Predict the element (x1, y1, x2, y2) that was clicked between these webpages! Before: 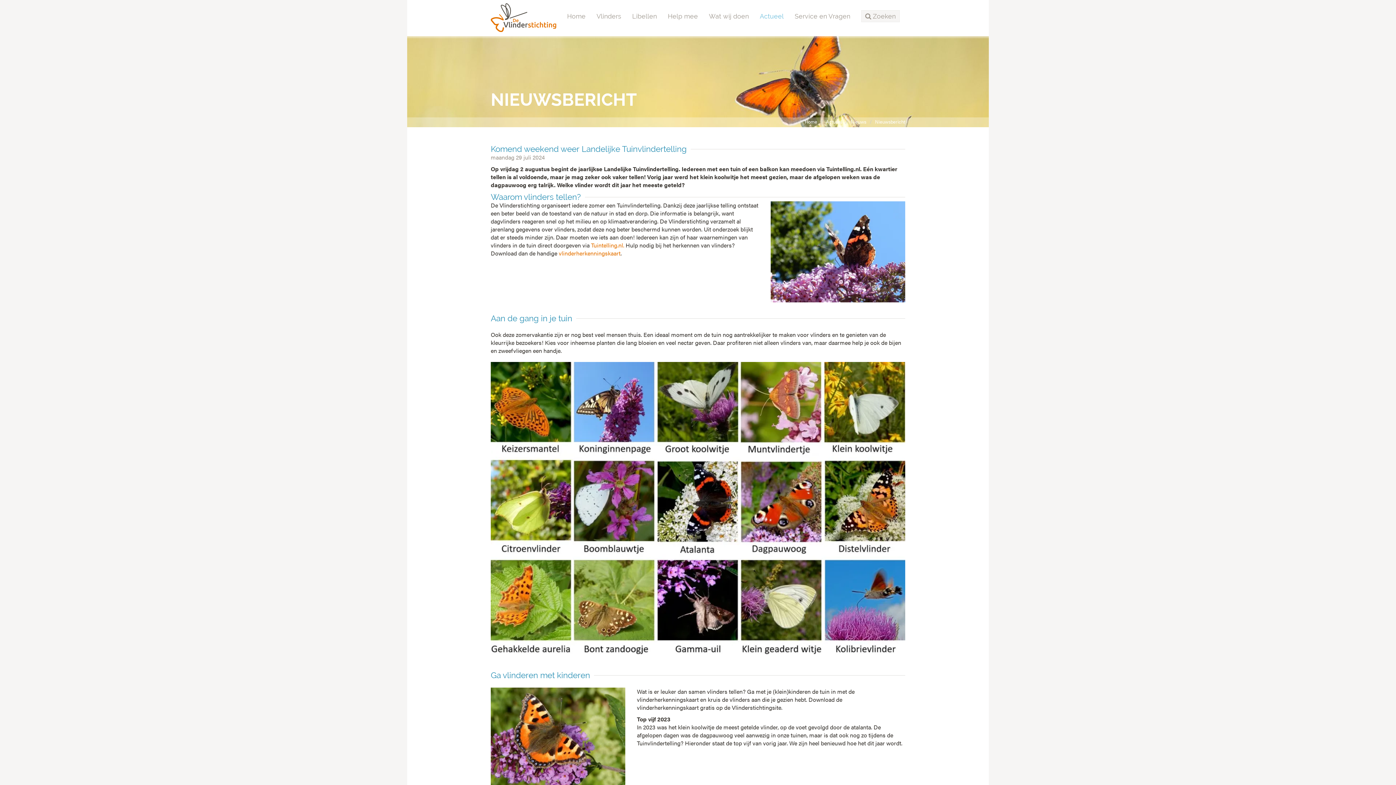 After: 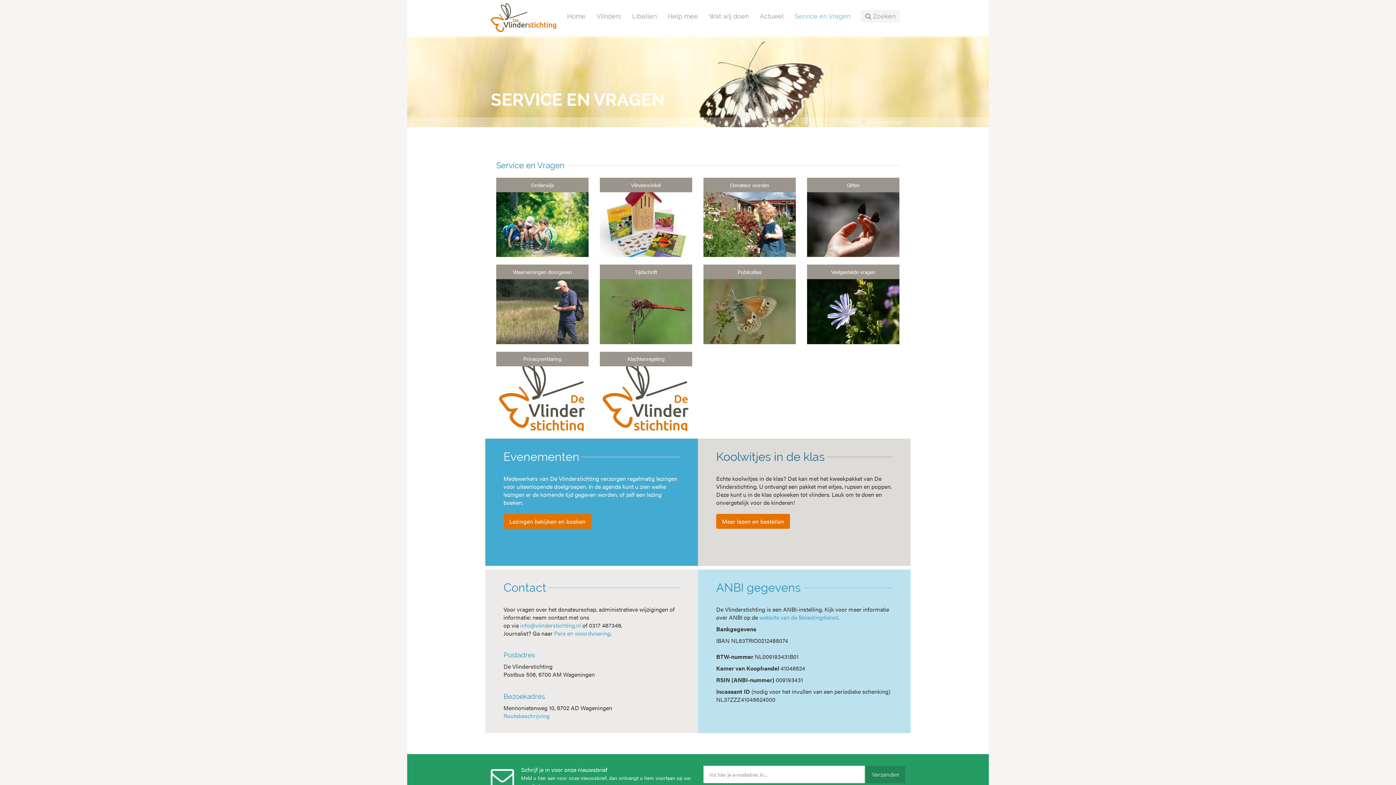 Action: bbox: (789, 0, 856, 32) label: Service en Vragen